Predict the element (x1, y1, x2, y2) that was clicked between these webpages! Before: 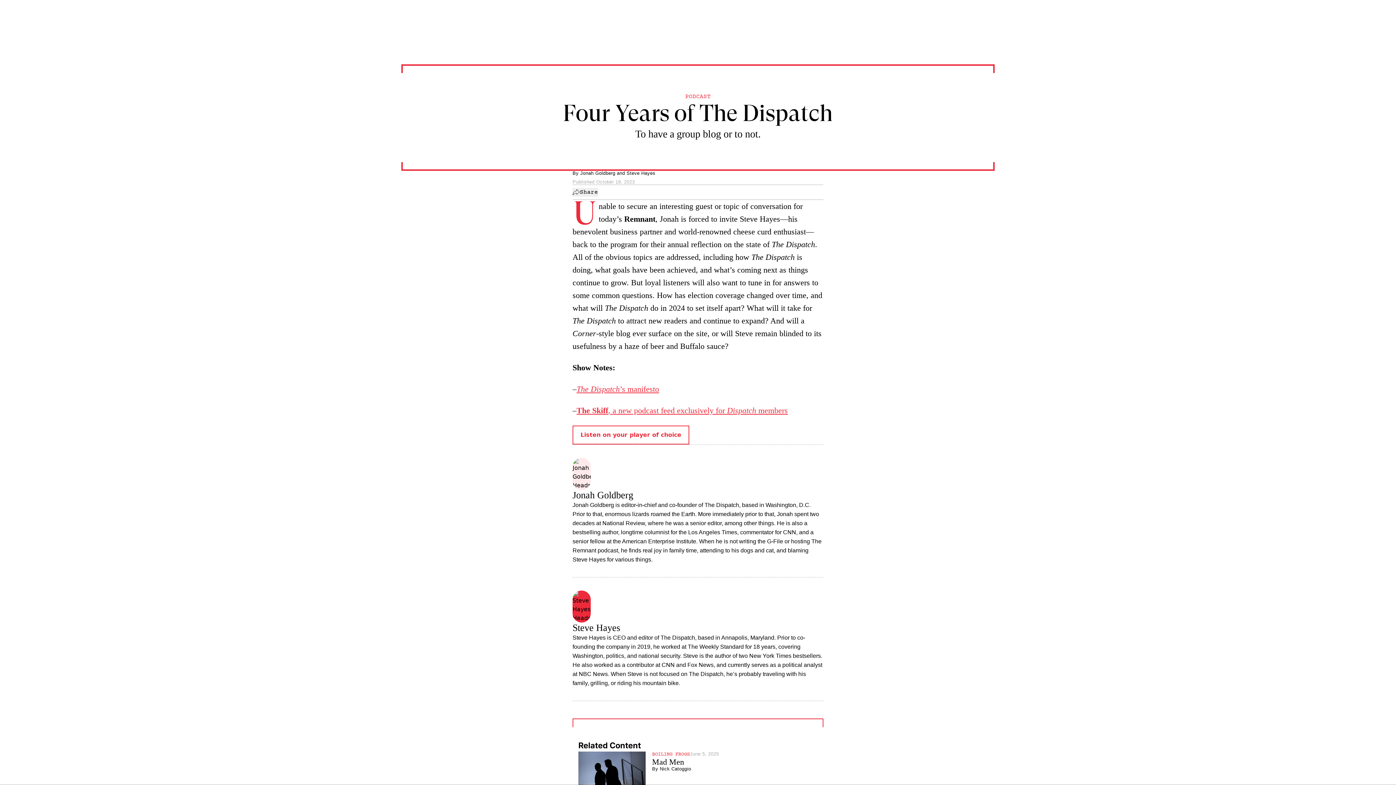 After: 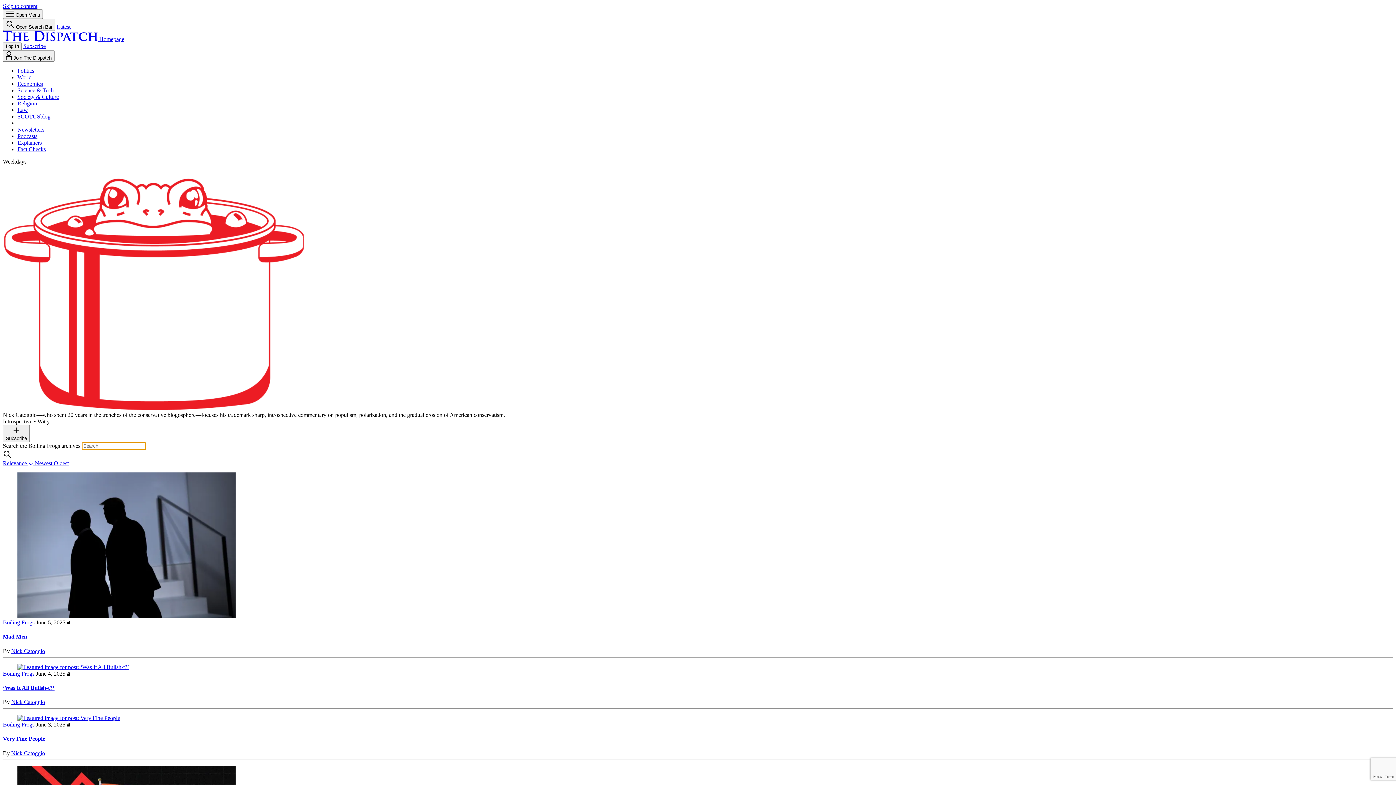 Action: label: BOILING FROGS bbox: (652, 752, 690, 757)